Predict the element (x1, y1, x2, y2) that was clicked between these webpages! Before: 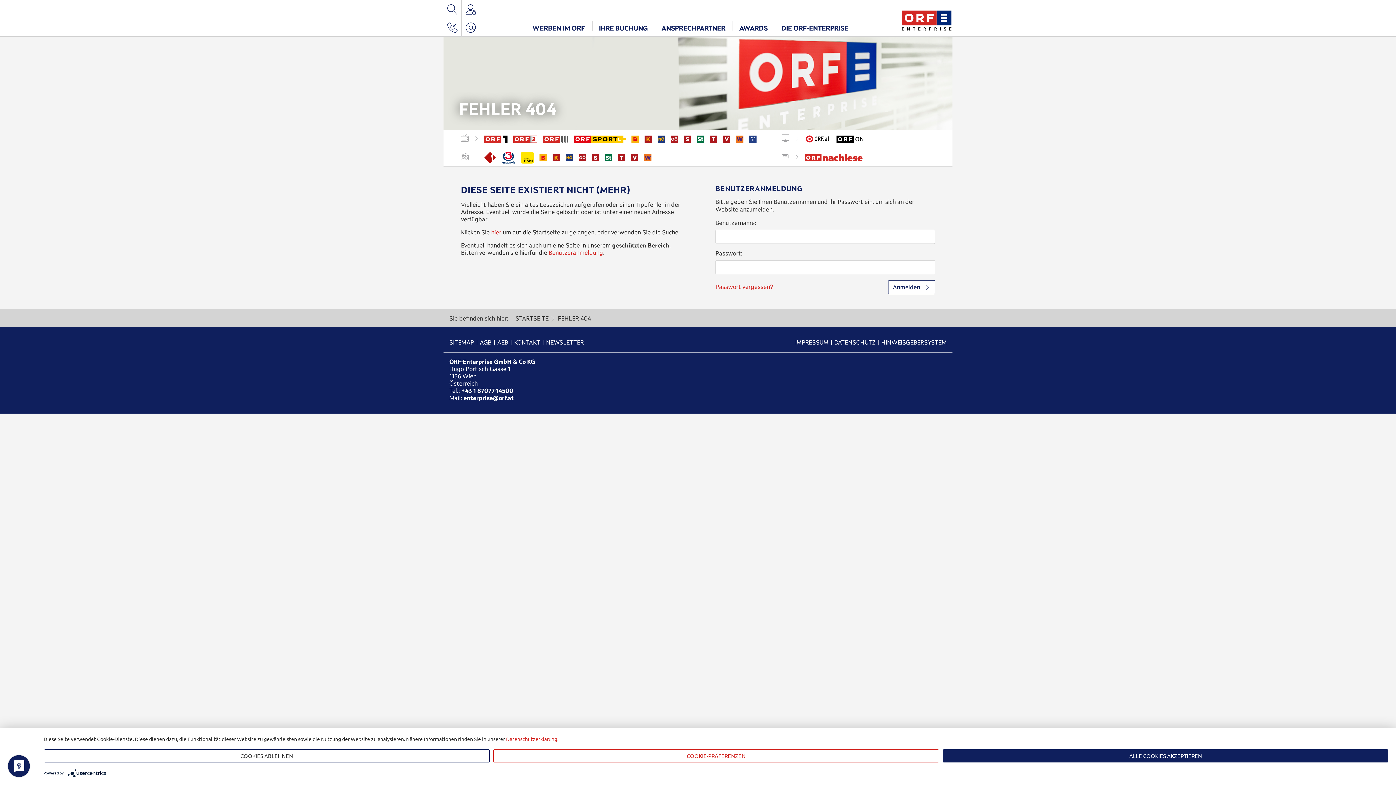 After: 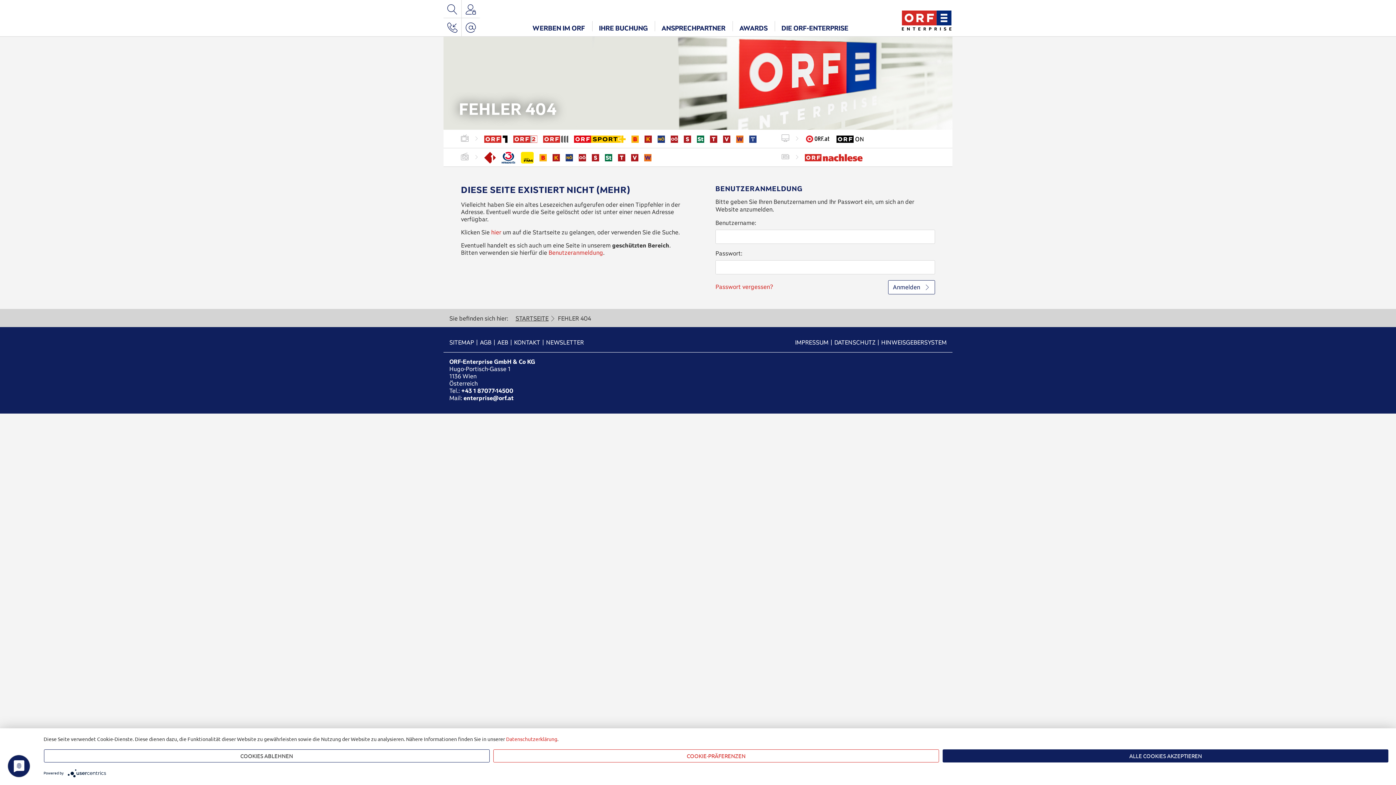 Action: bbox: (67, 770, 109, 775)